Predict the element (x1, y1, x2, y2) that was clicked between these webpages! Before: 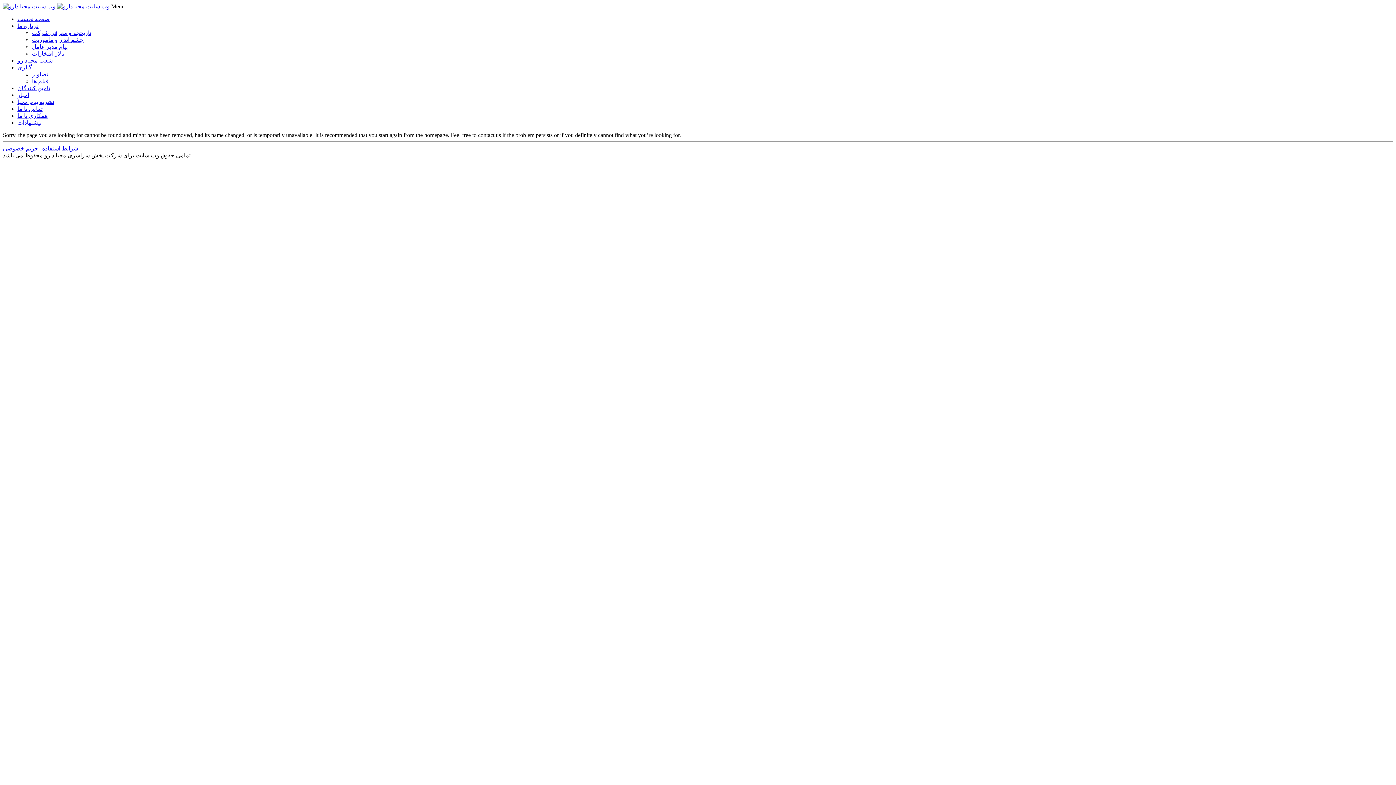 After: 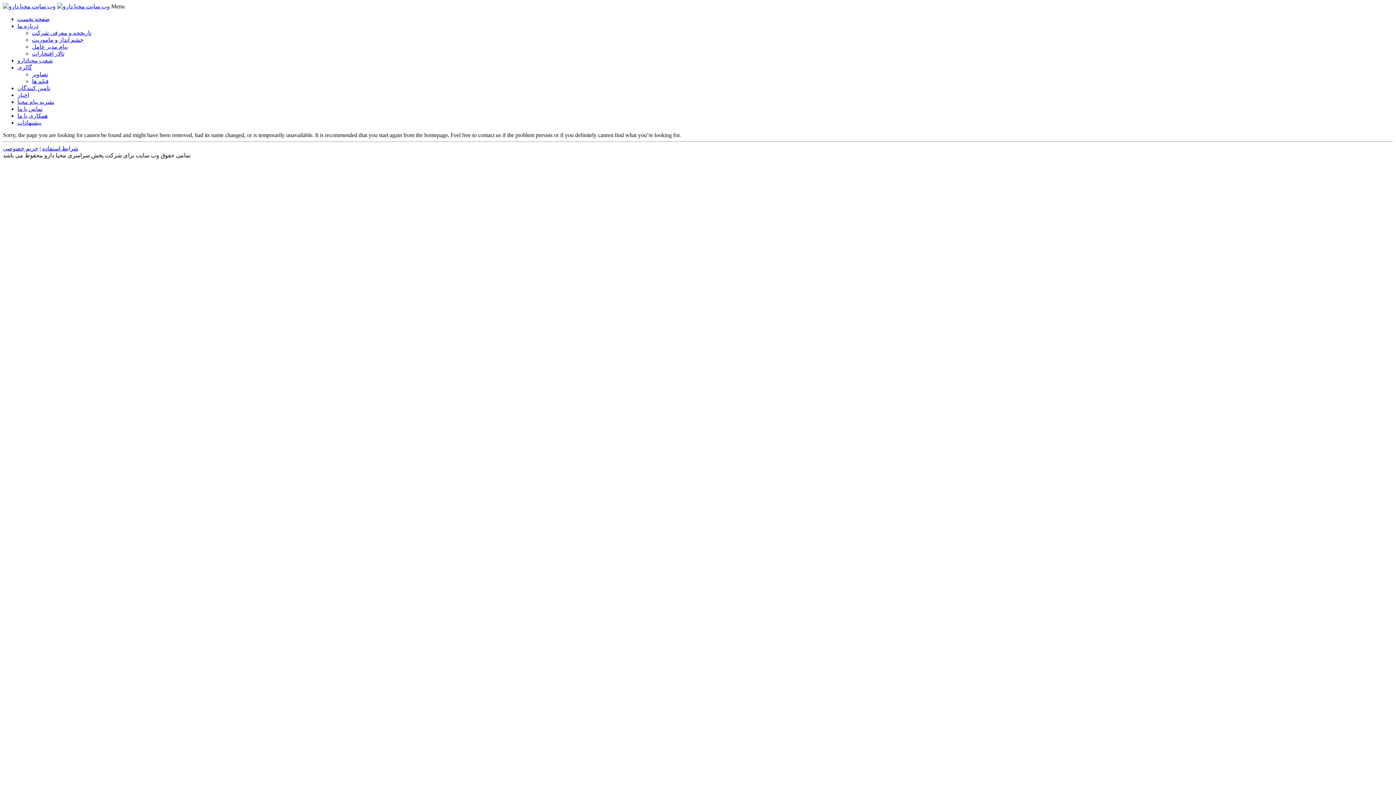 Action: bbox: (17, 64, 32, 70) label: گالری